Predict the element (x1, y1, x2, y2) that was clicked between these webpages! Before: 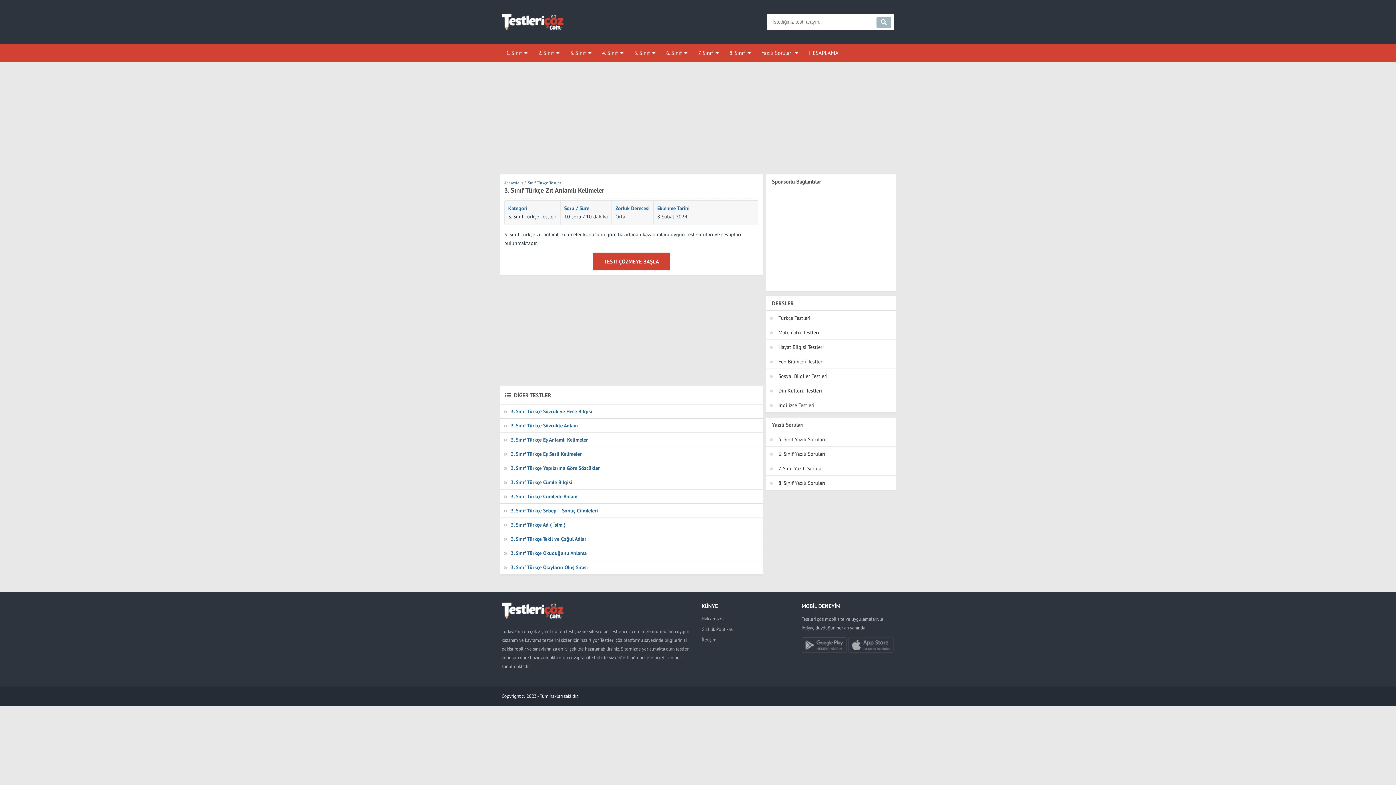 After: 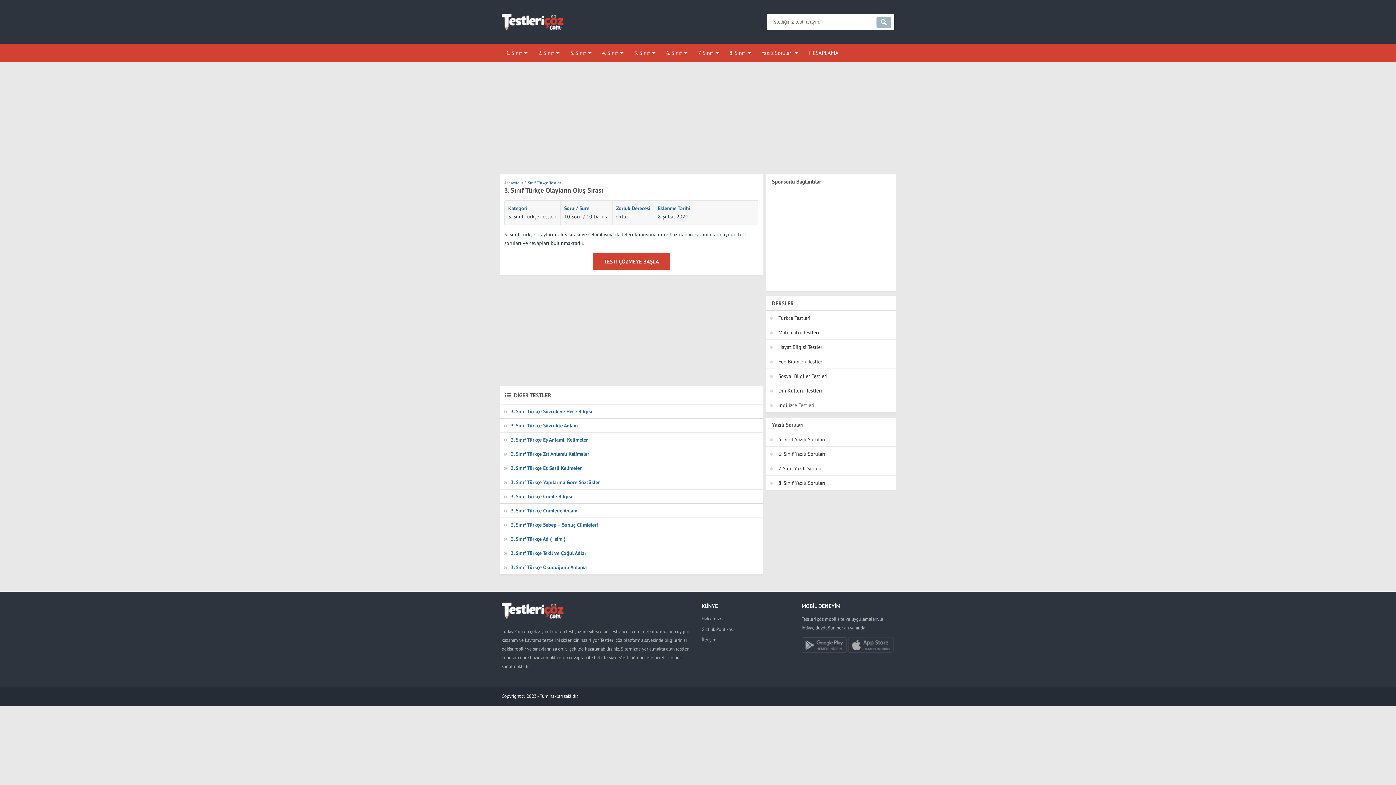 Action: label: 3. Sınıf Türkçe Olayların Oluş Sırası bbox: (510, 564, 588, 570)